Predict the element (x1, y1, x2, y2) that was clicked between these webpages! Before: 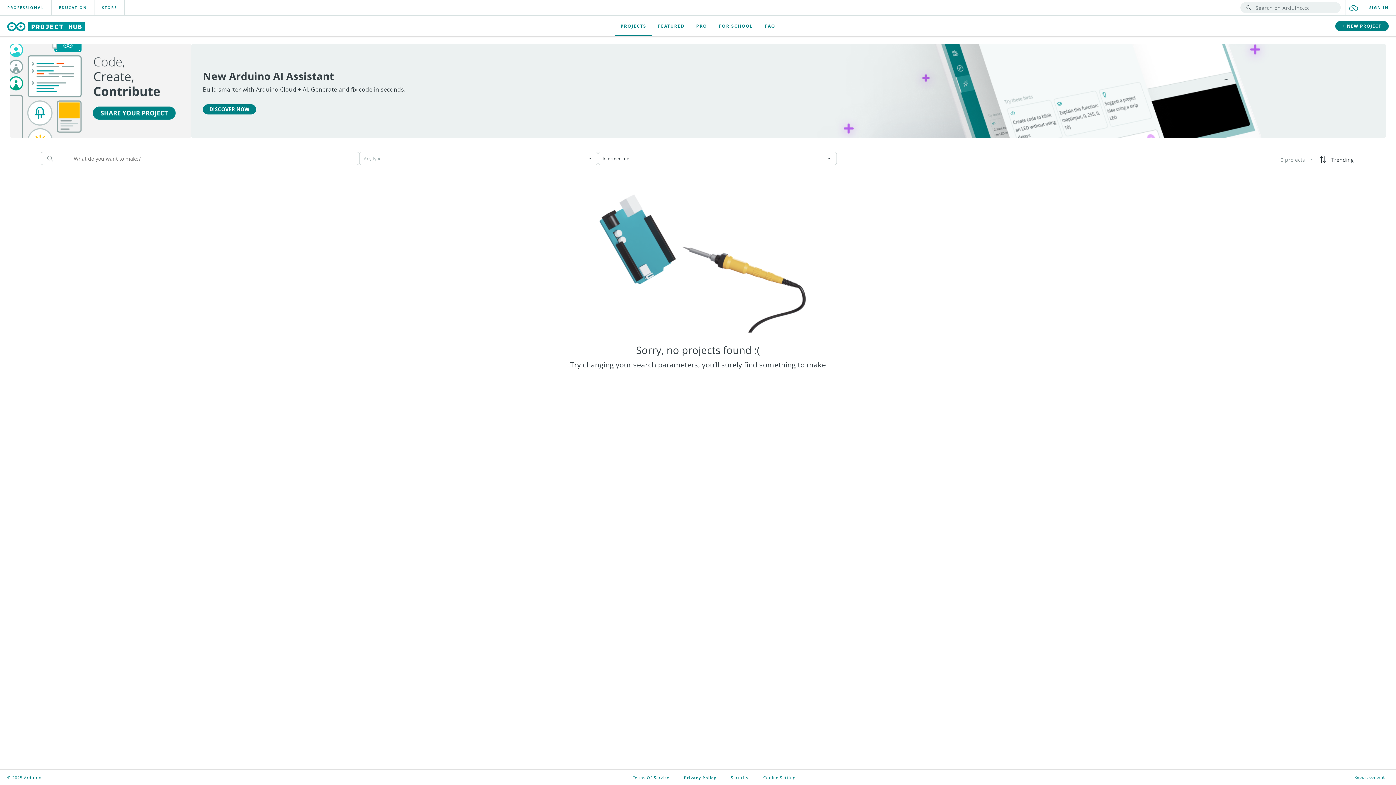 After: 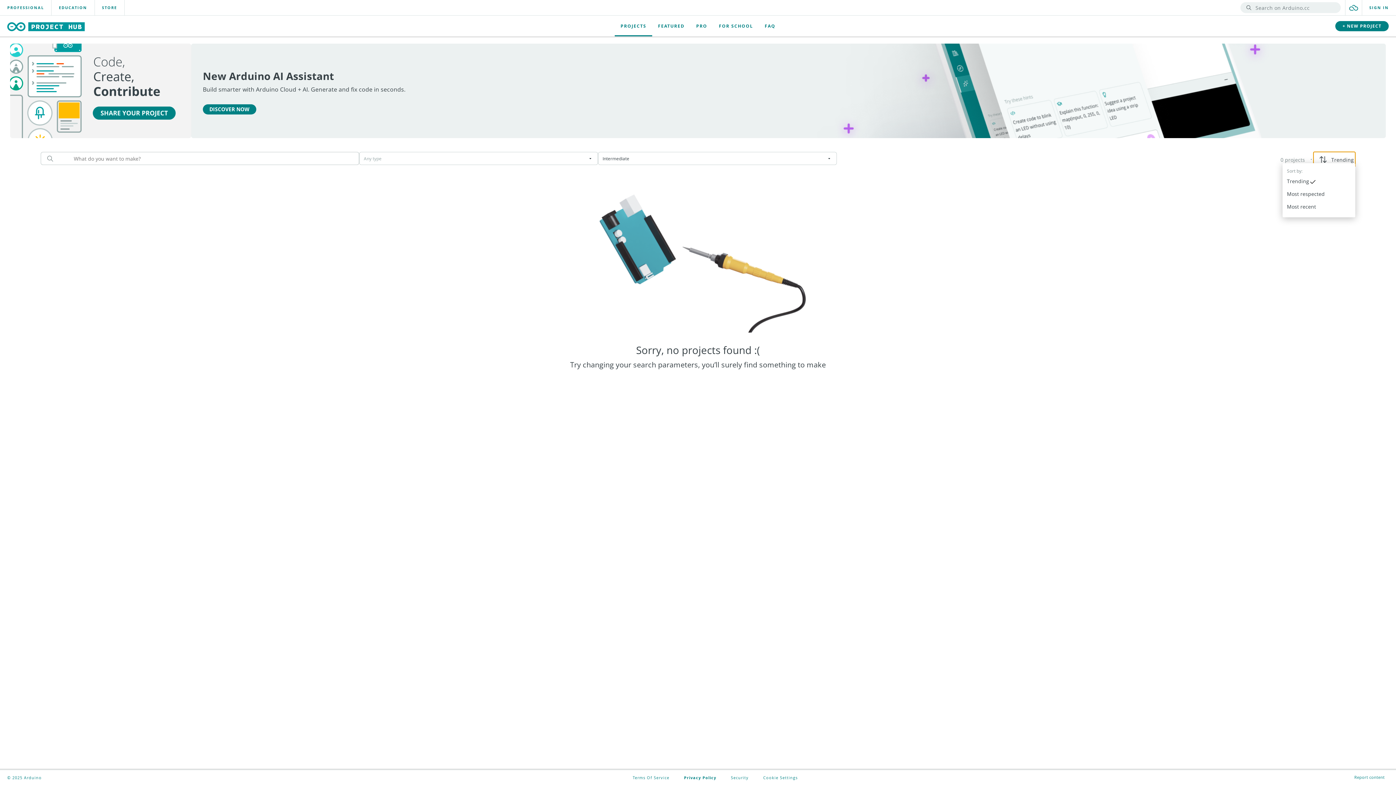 Action: bbox: (1313, 152, 1355, 167) label: Trending